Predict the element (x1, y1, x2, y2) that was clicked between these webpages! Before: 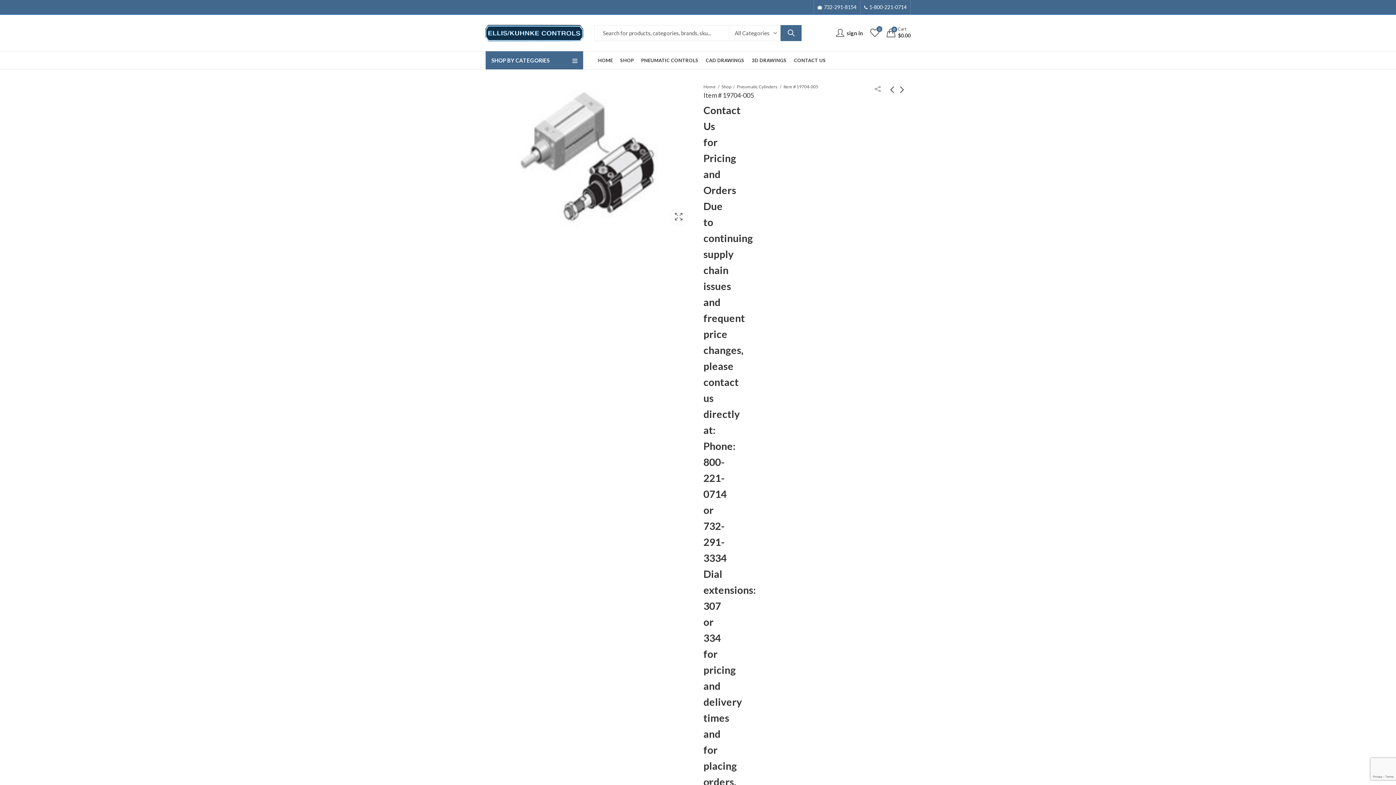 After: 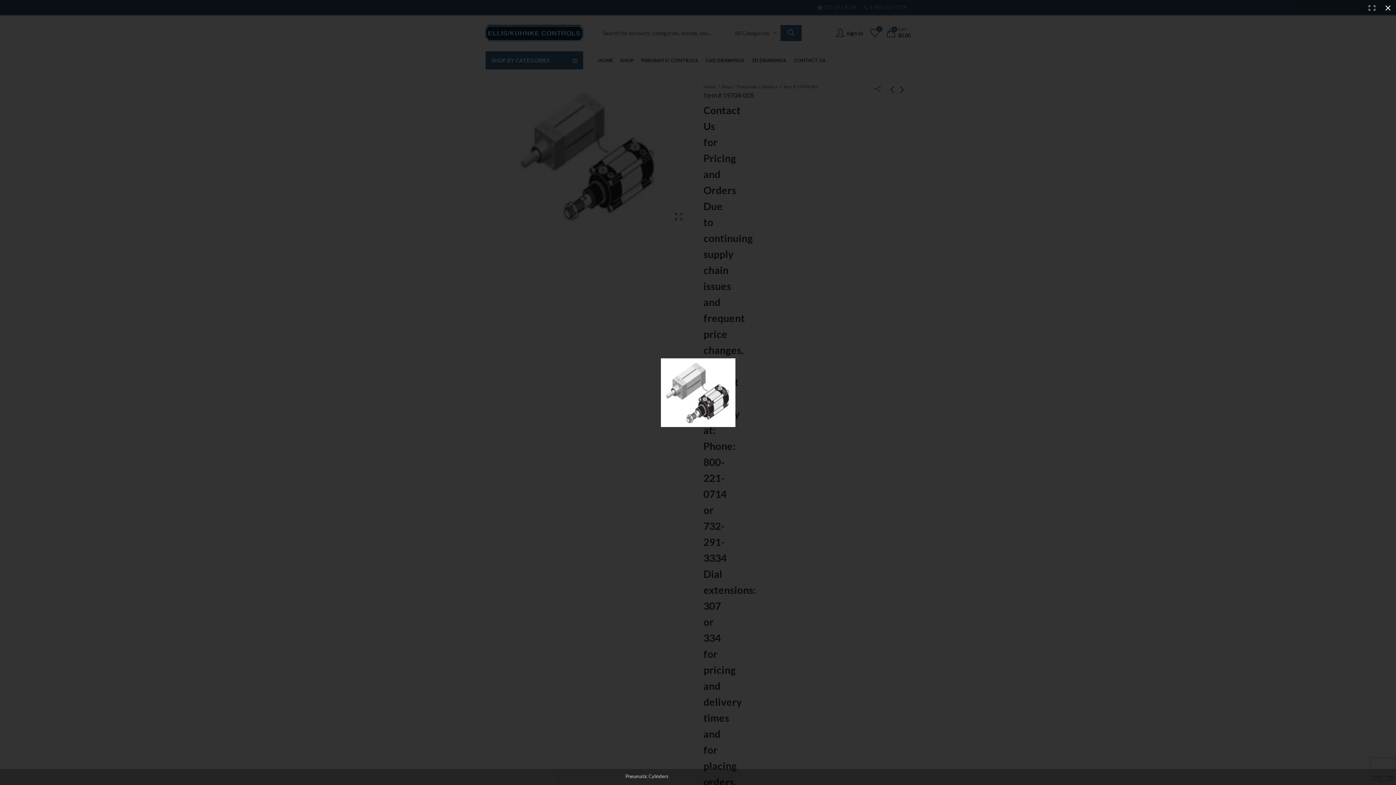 Action: bbox: (485, 83, 692, 228)